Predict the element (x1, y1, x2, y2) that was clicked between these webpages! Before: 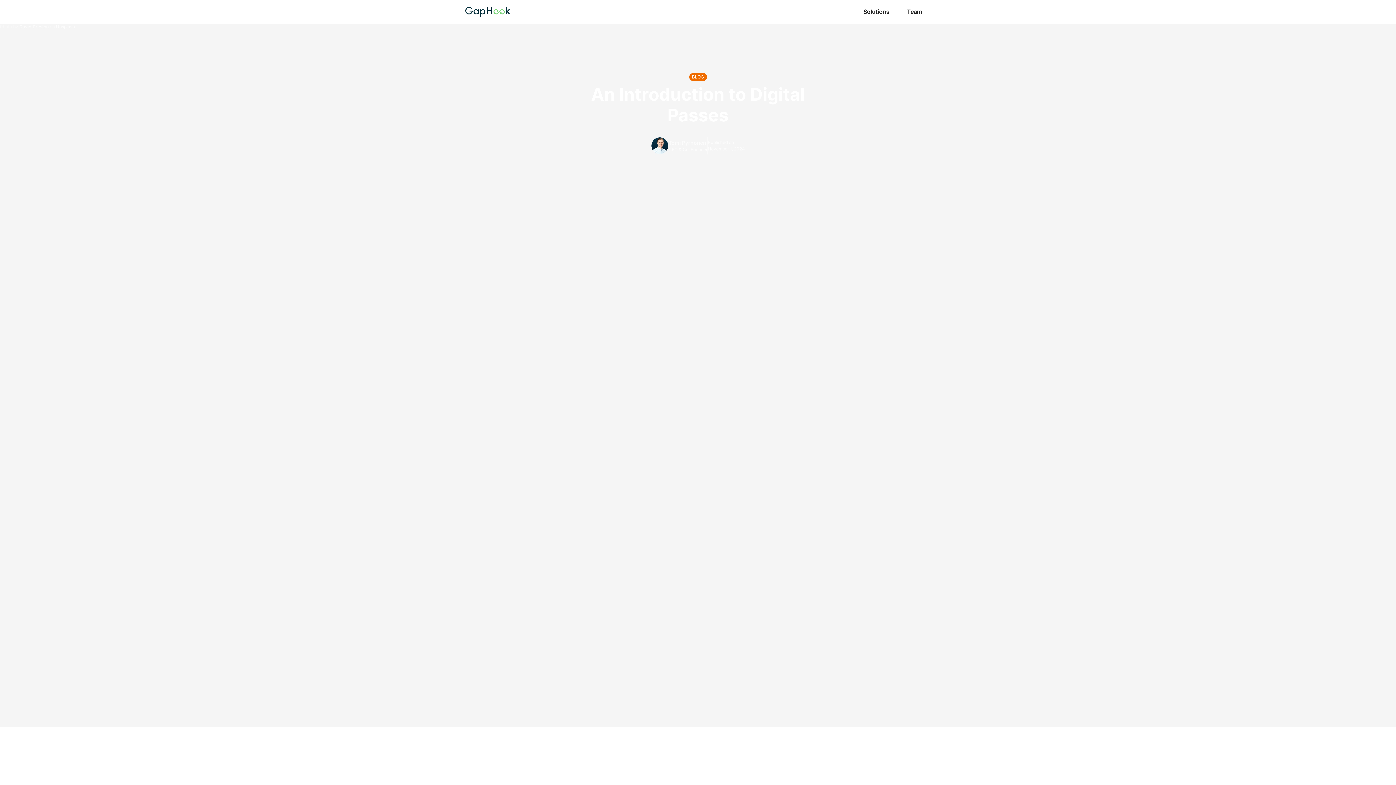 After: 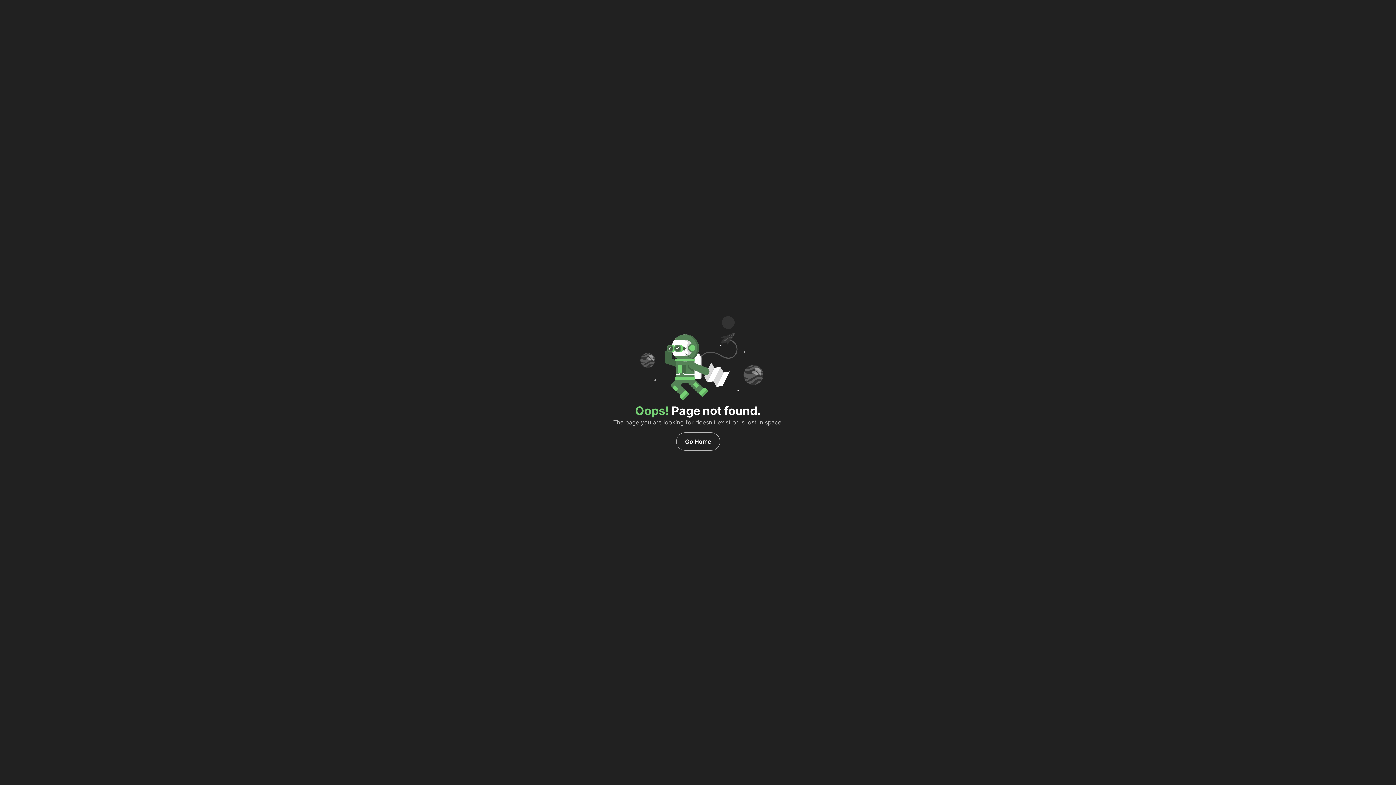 Action: bbox: (570, 682, 631, 698) label: <- Back to Blogs